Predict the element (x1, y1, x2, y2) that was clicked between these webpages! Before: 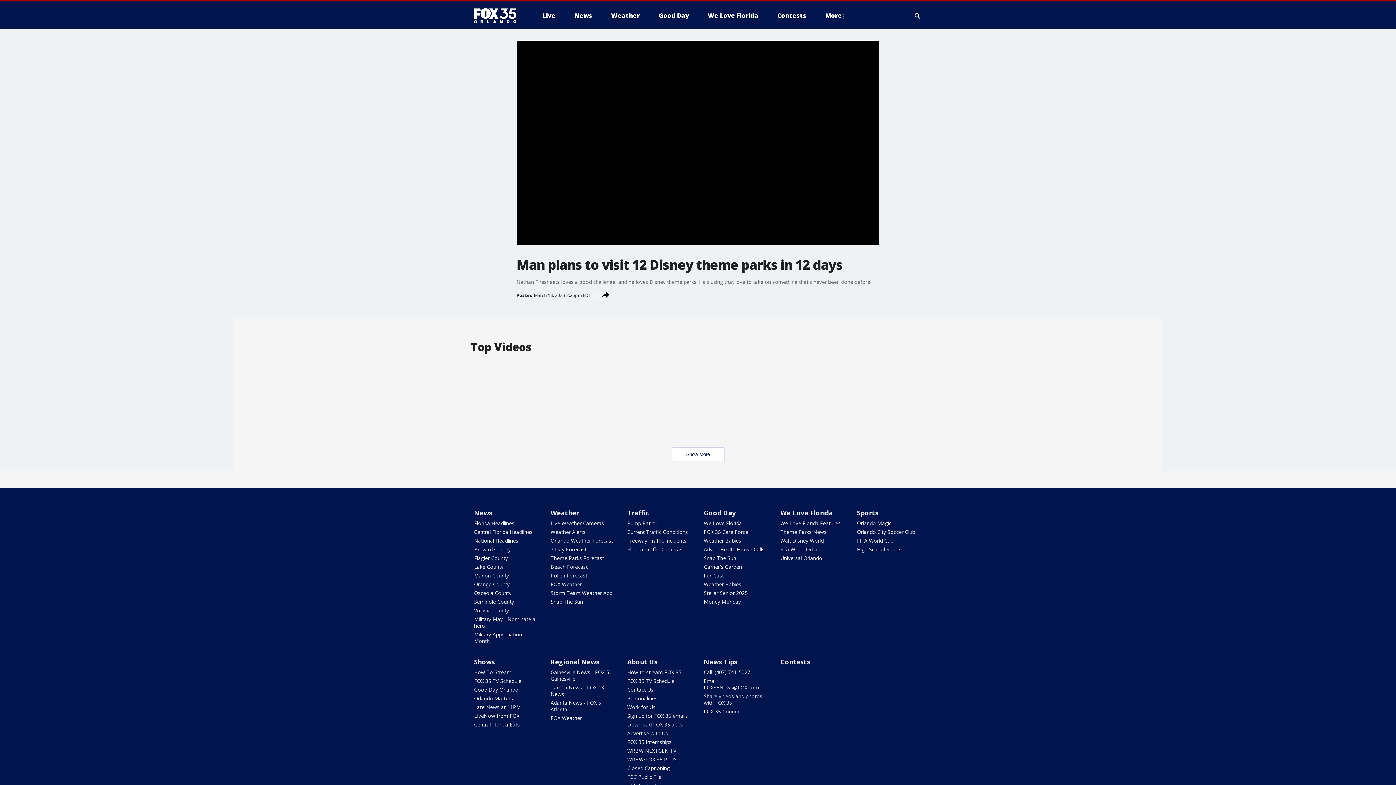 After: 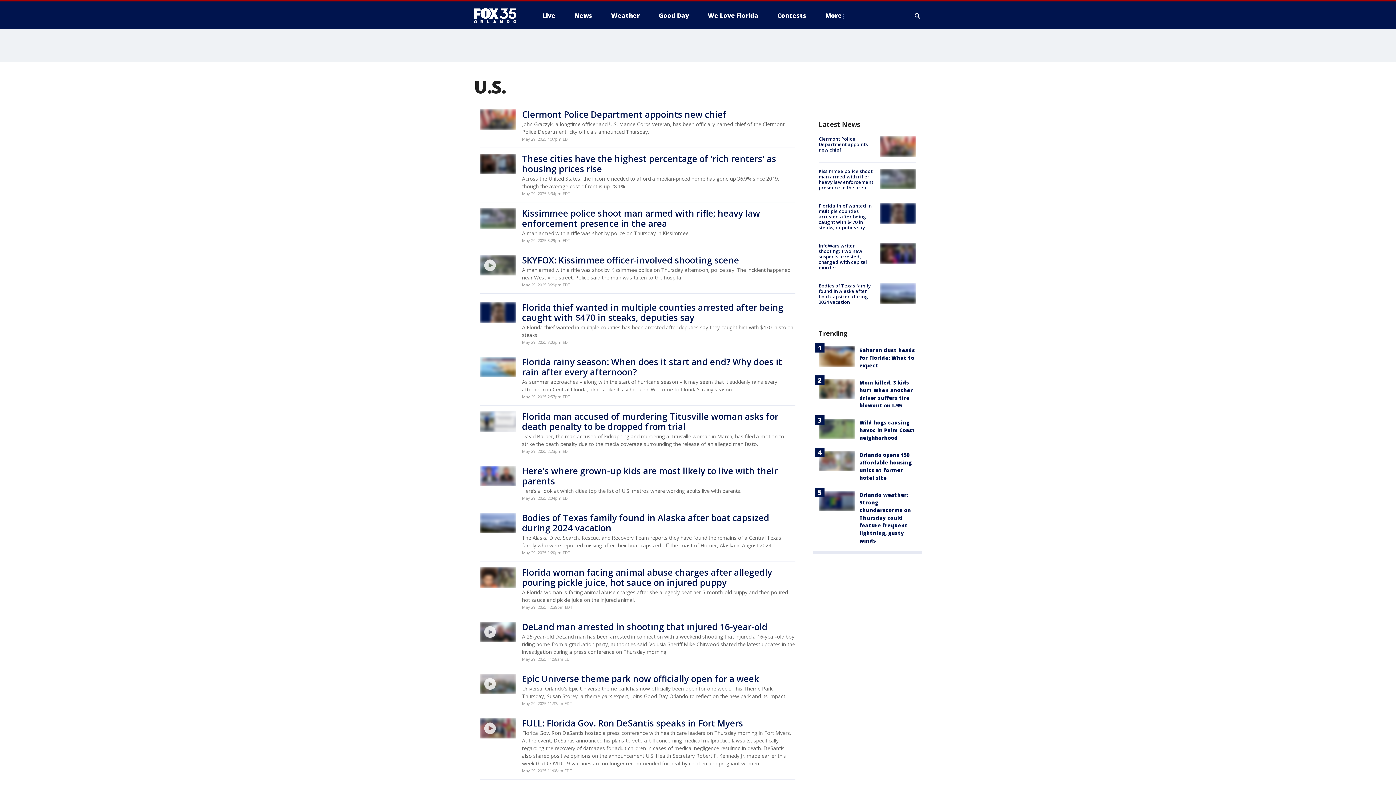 Action: label: National Headlines bbox: (474, 537, 518, 544)